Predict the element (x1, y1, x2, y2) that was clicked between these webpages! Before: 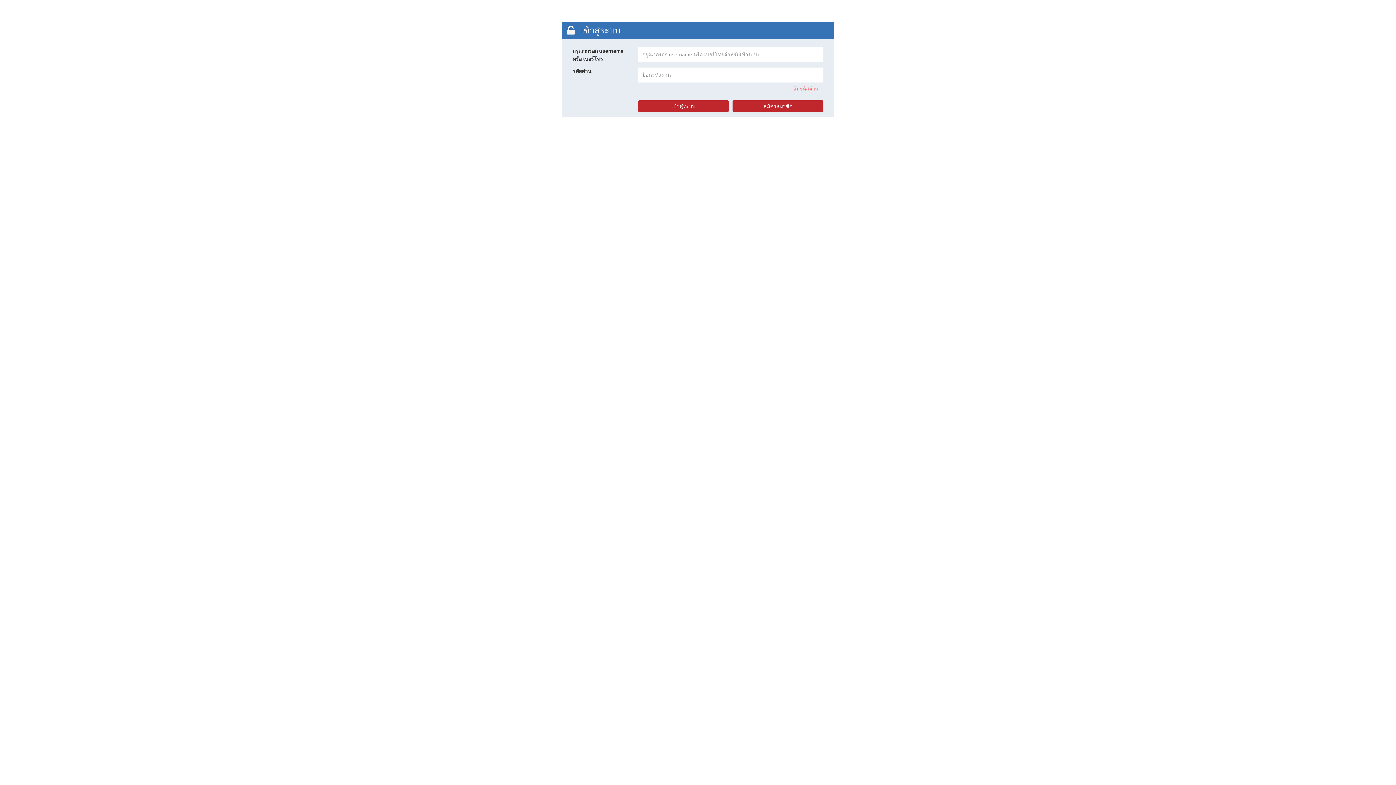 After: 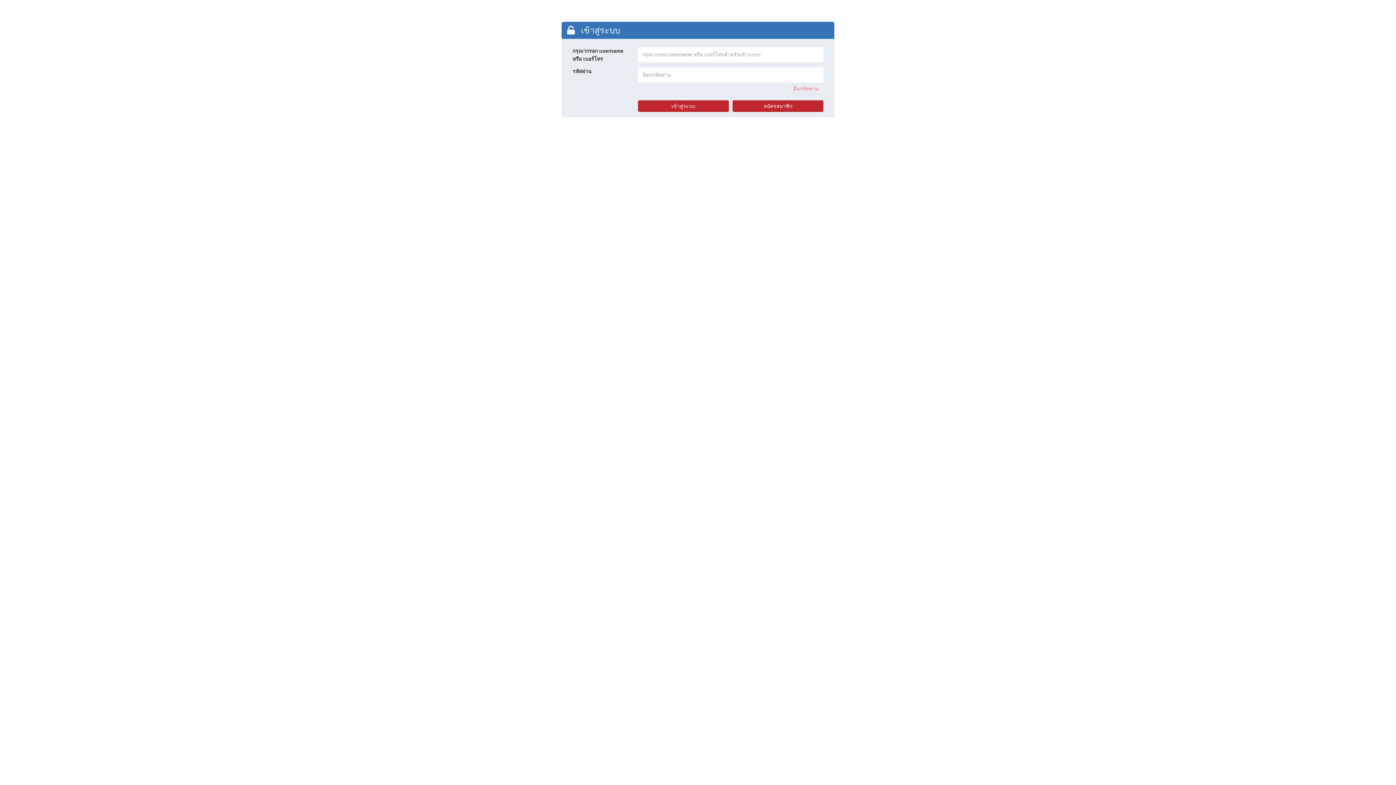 Action: label: สมัครสมาชิก bbox: (732, 100, 823, 112)